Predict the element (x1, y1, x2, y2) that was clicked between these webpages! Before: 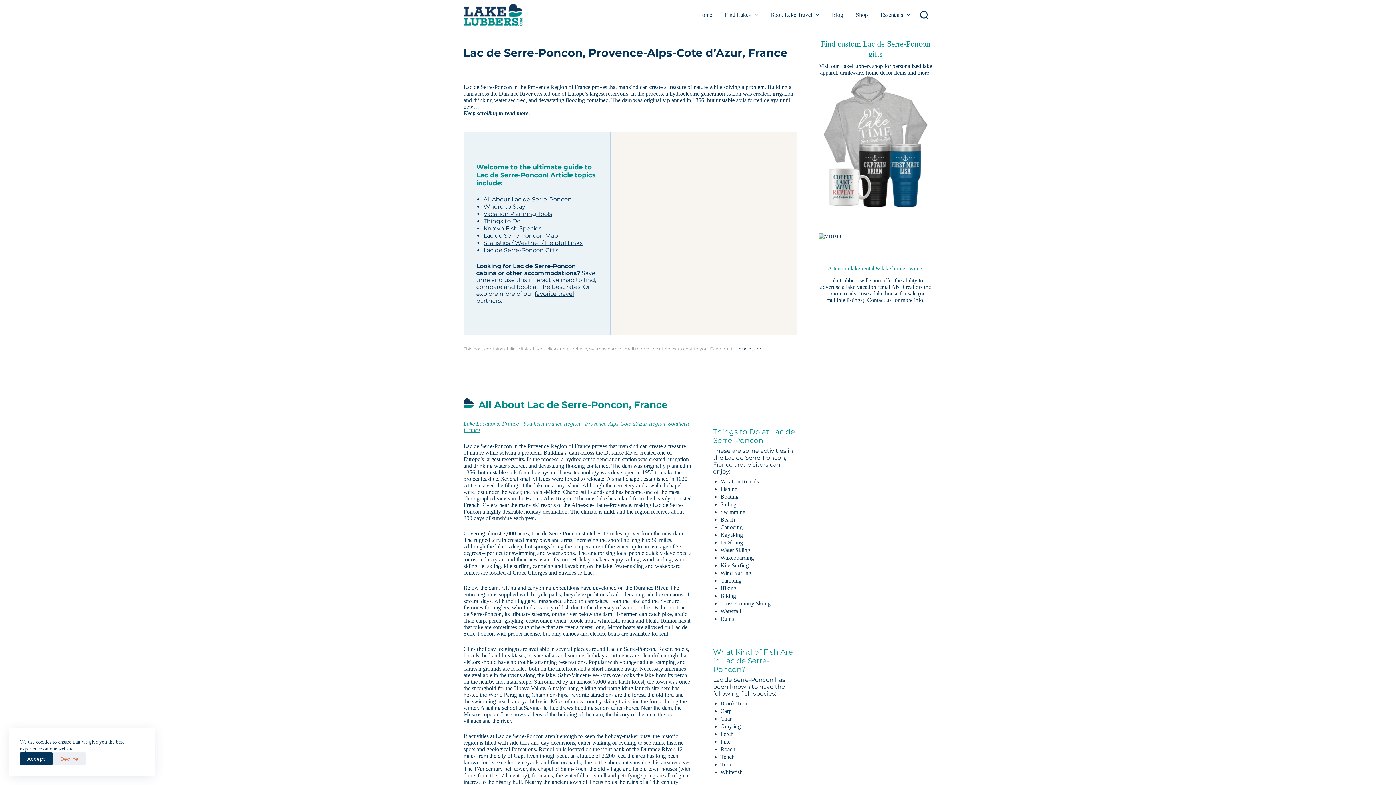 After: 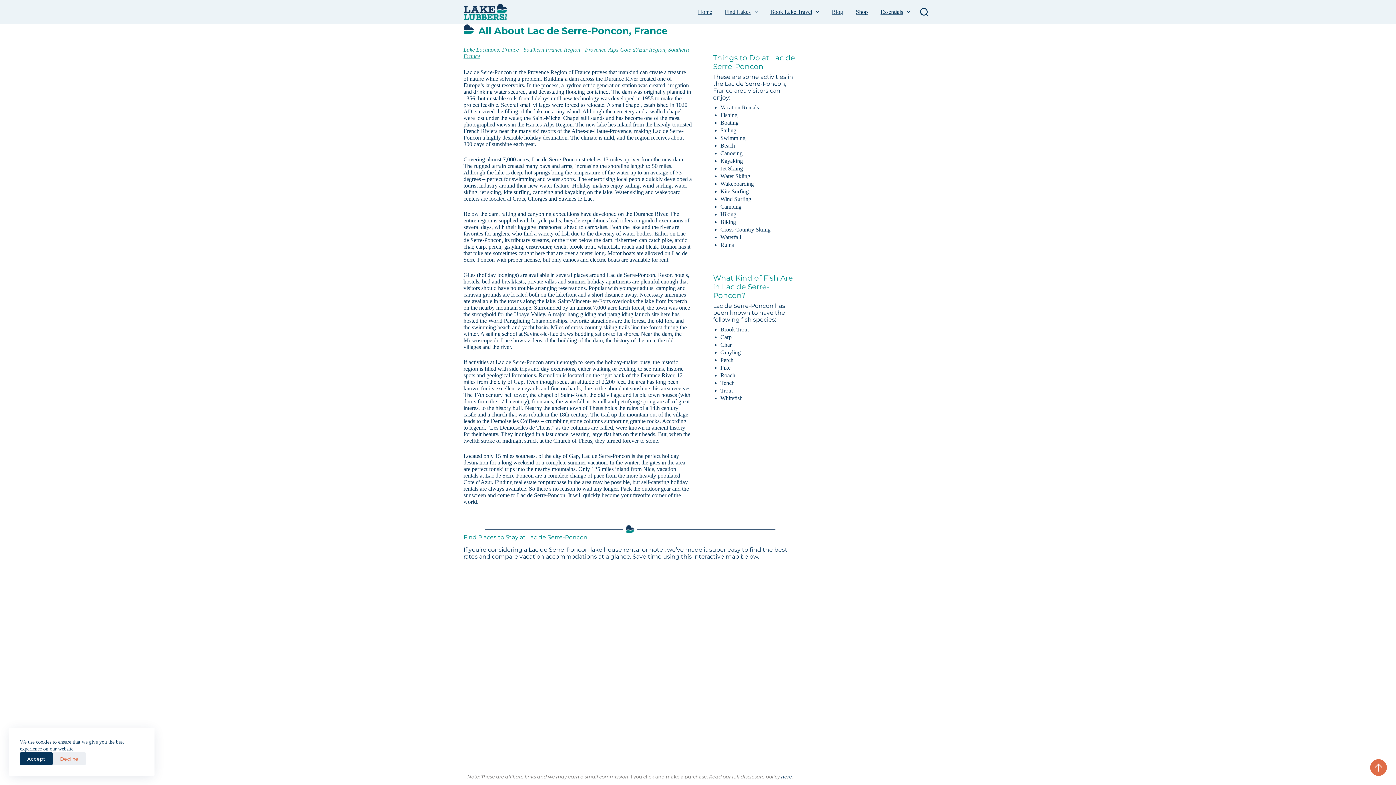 Action: label: Things to Do bbox: (483, 217, 520, 224)